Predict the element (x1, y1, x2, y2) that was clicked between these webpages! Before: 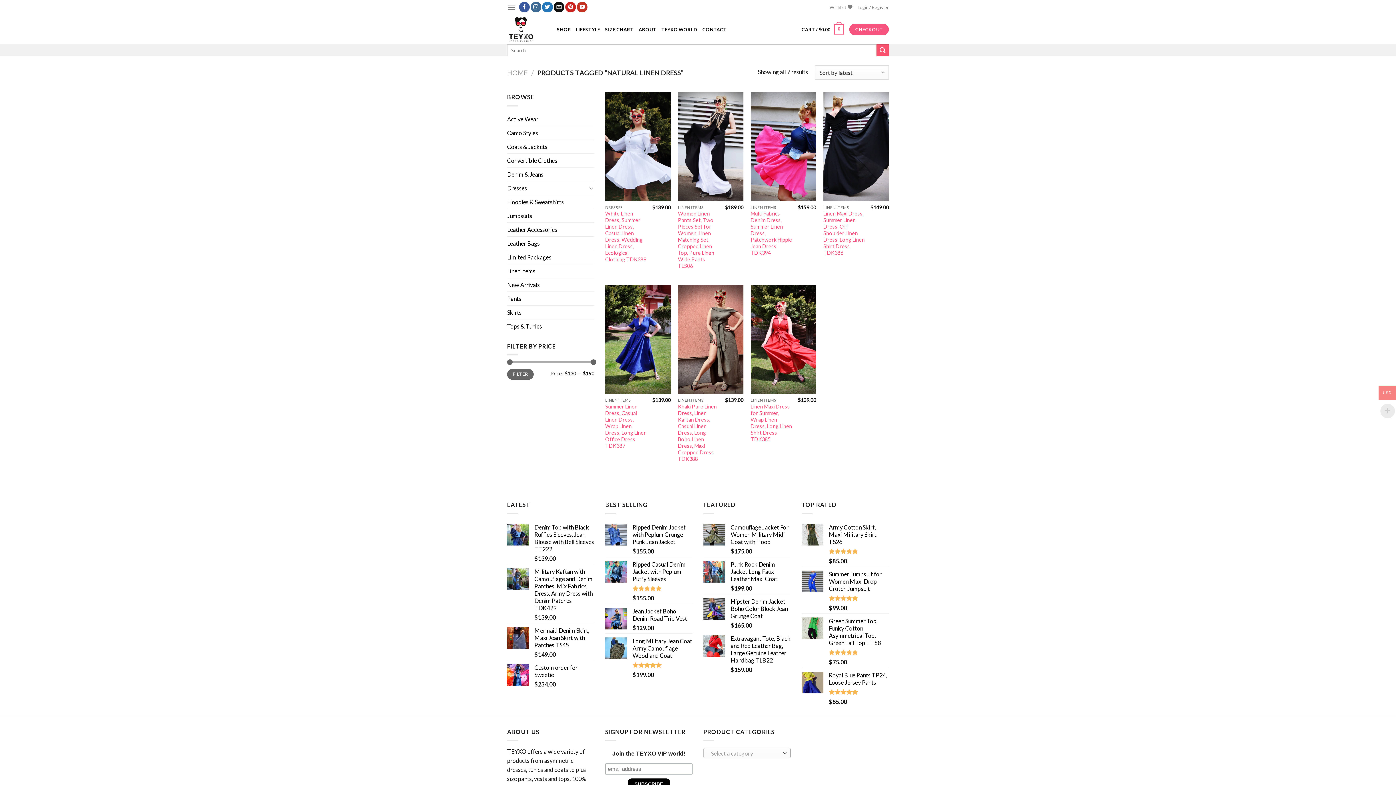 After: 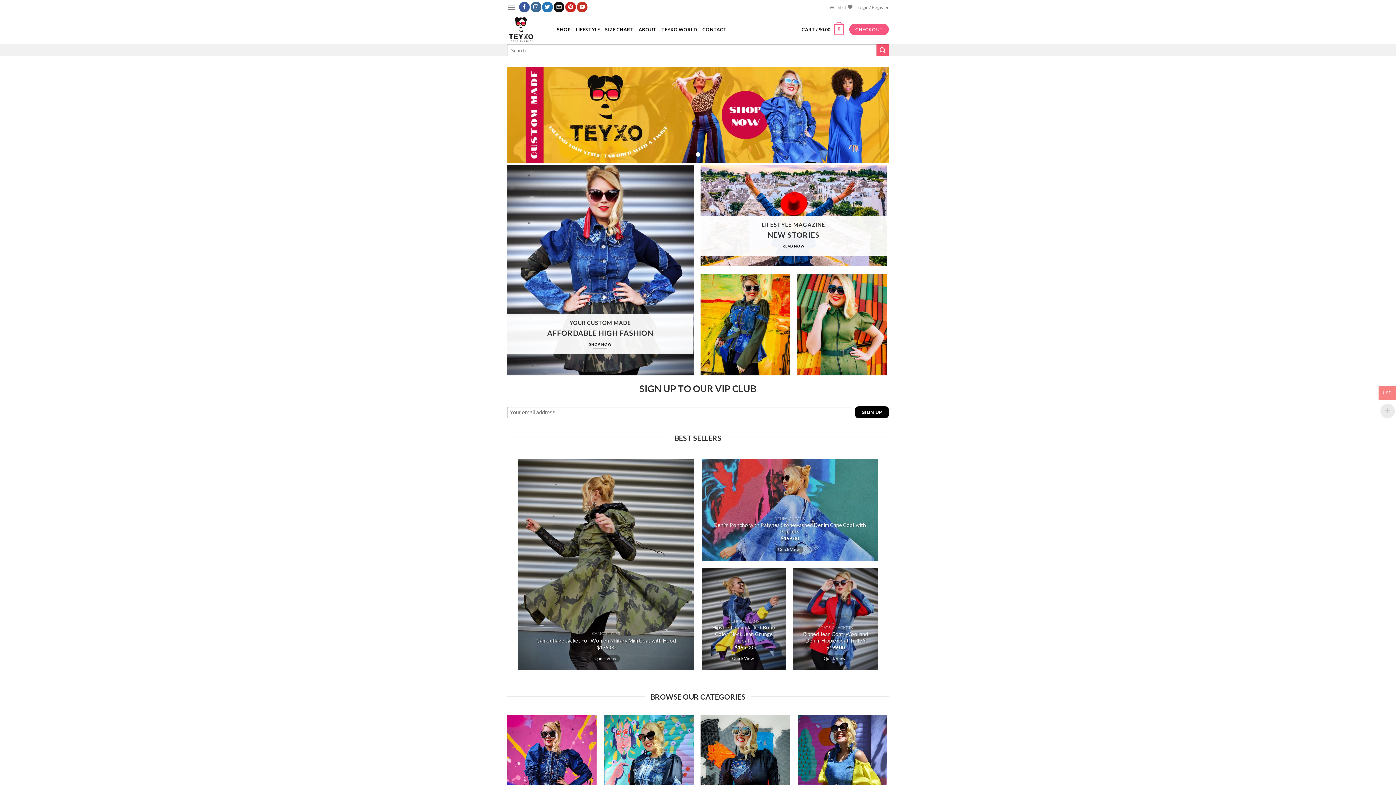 Action: bbox: (507, 14, 546, 44)